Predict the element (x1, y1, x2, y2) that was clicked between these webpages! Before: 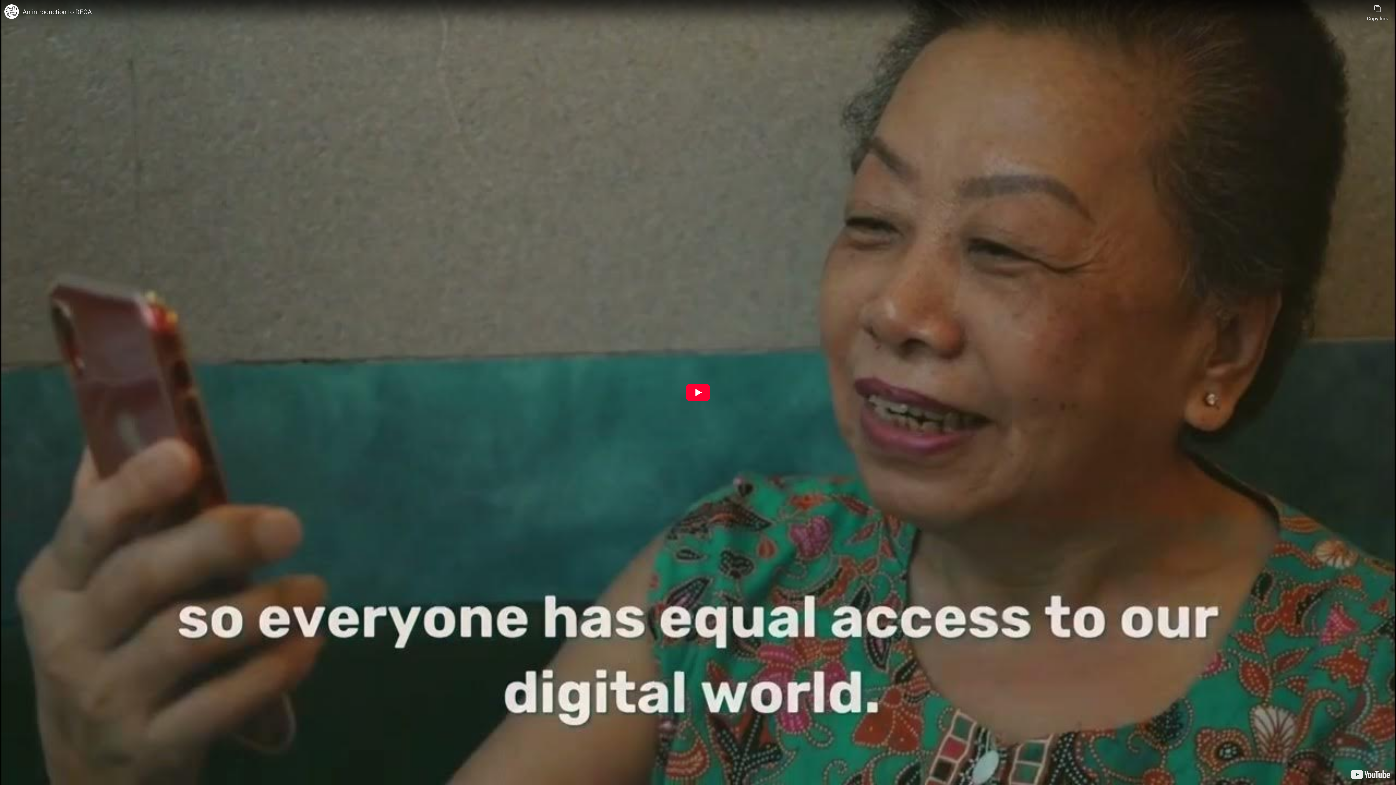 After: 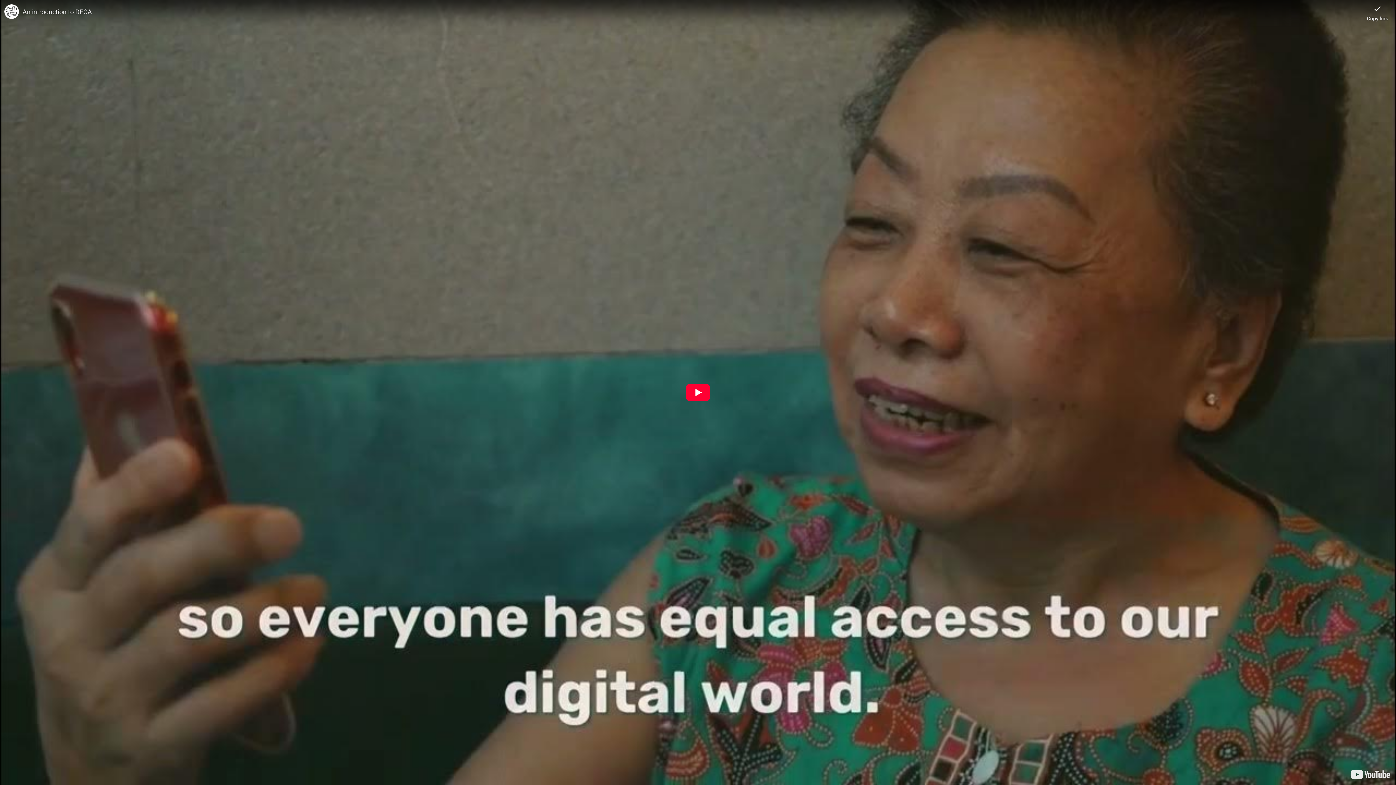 Action: label: Copy link bbox: (1367, 0, 1388, 21)